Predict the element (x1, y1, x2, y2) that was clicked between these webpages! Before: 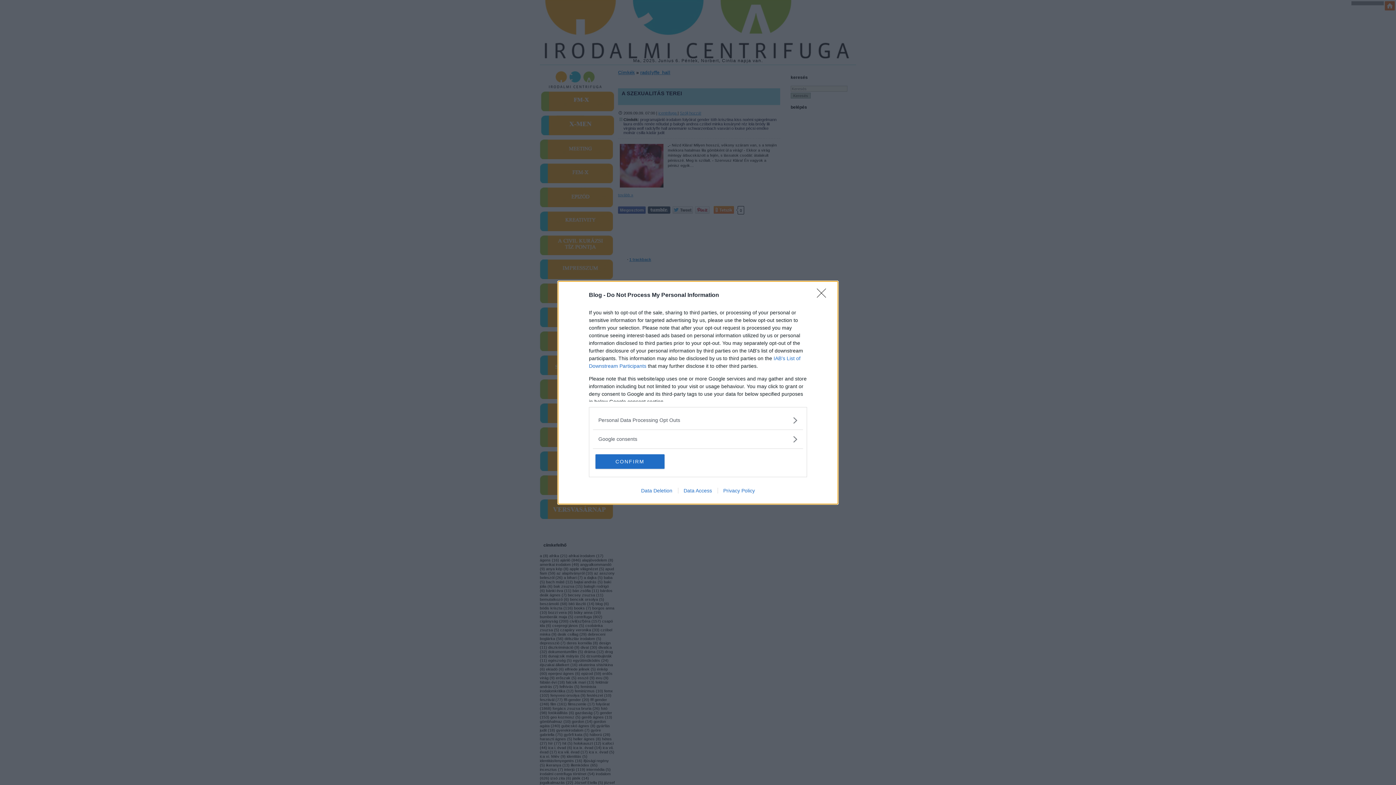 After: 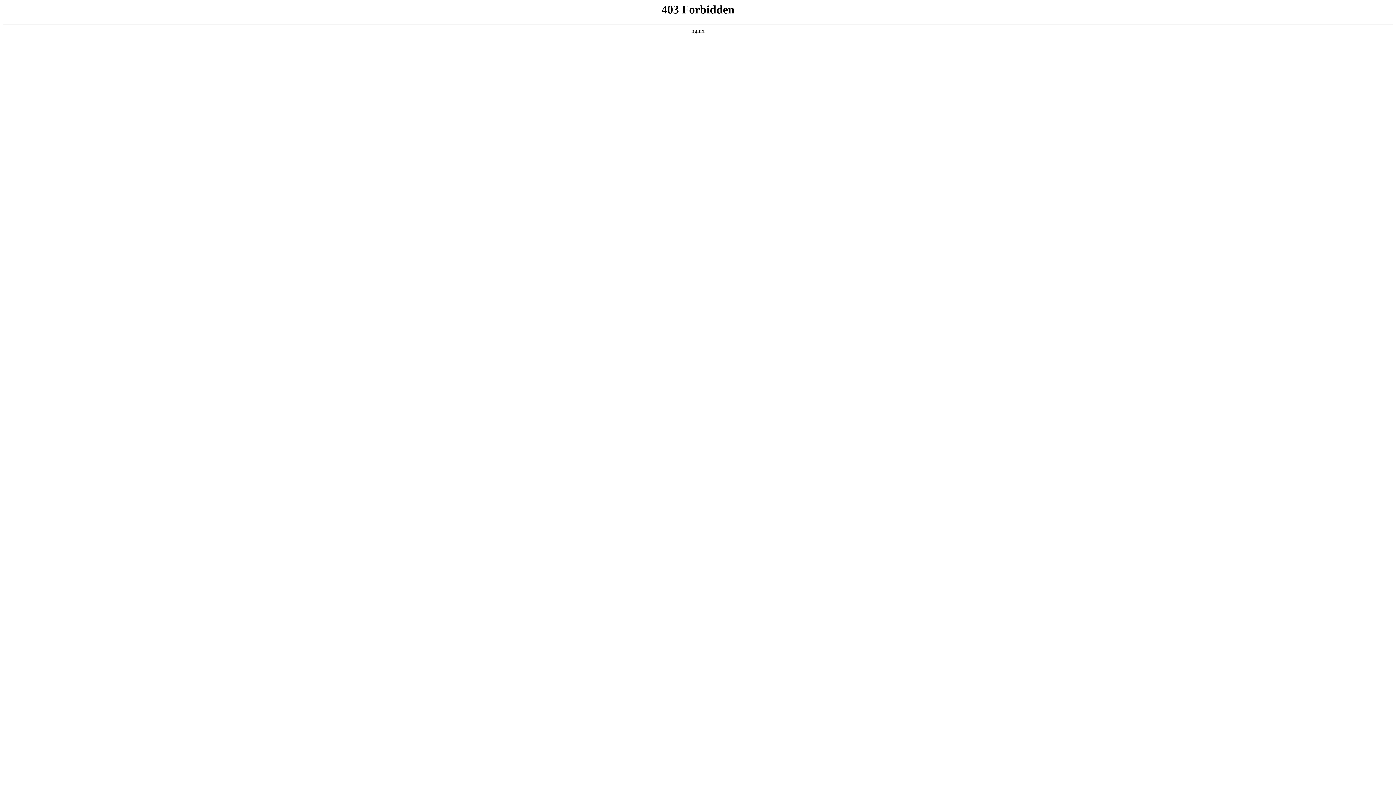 Action: bbox: (635, 487, 678, 493) label: Data Deletion